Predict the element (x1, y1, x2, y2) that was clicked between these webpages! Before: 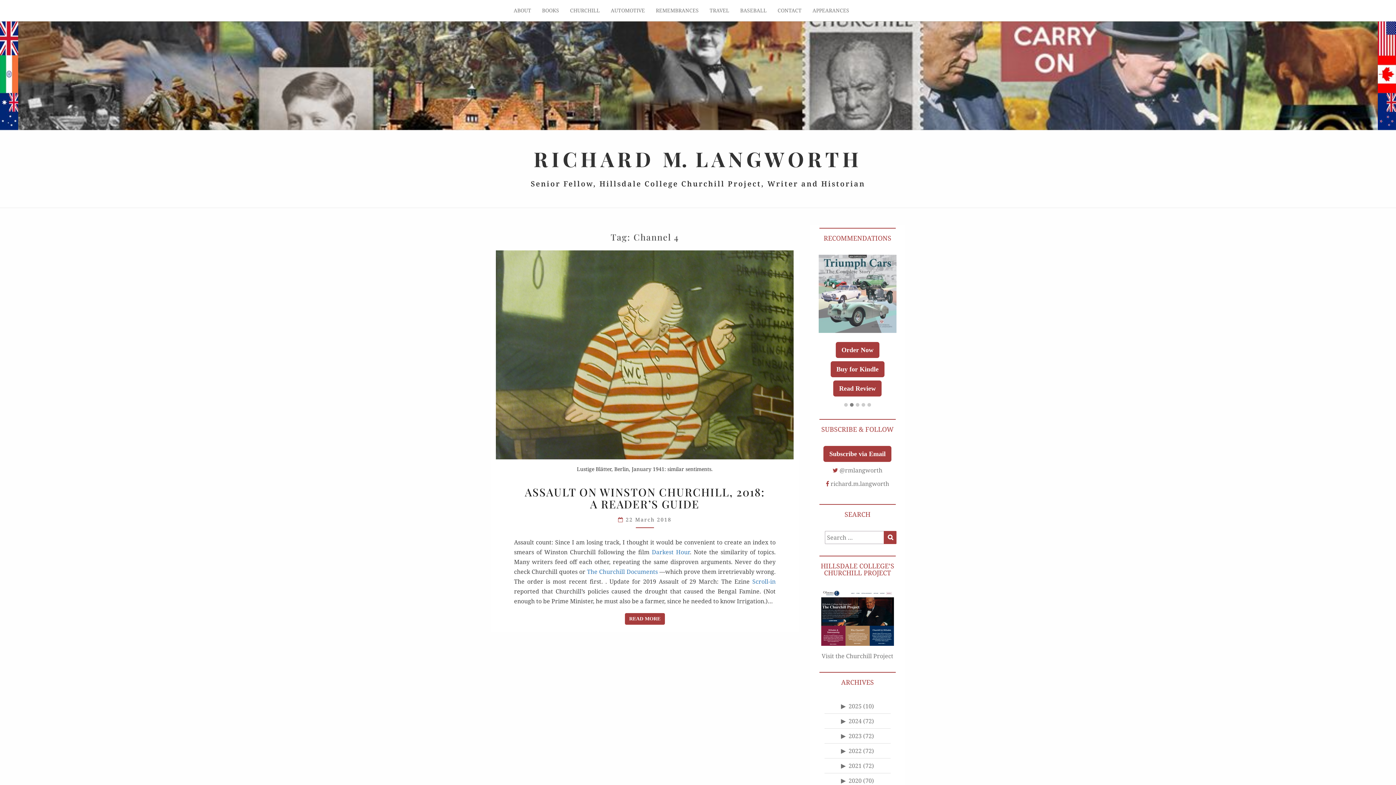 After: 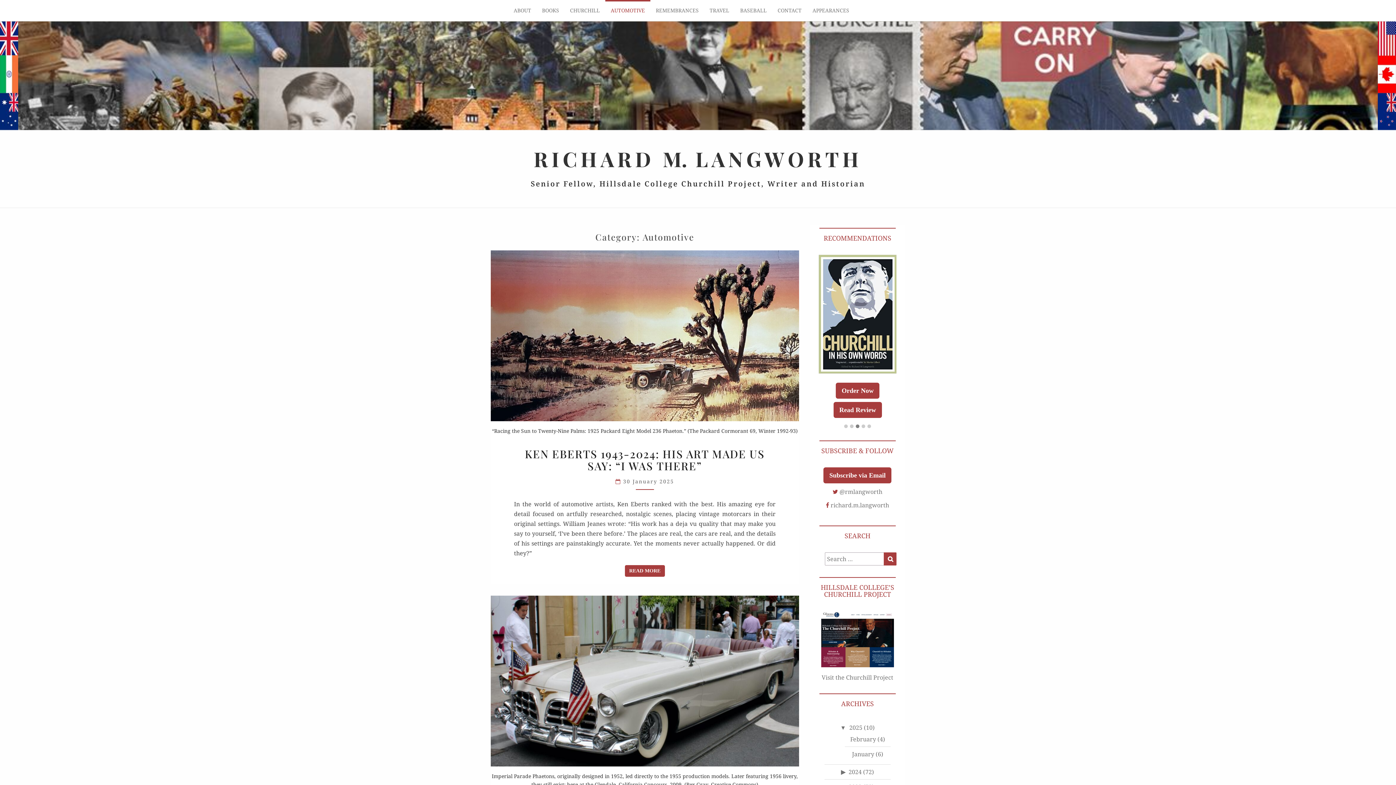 Action: bbox: (605, 0, 650, 21) label: AUTOMOTIVE